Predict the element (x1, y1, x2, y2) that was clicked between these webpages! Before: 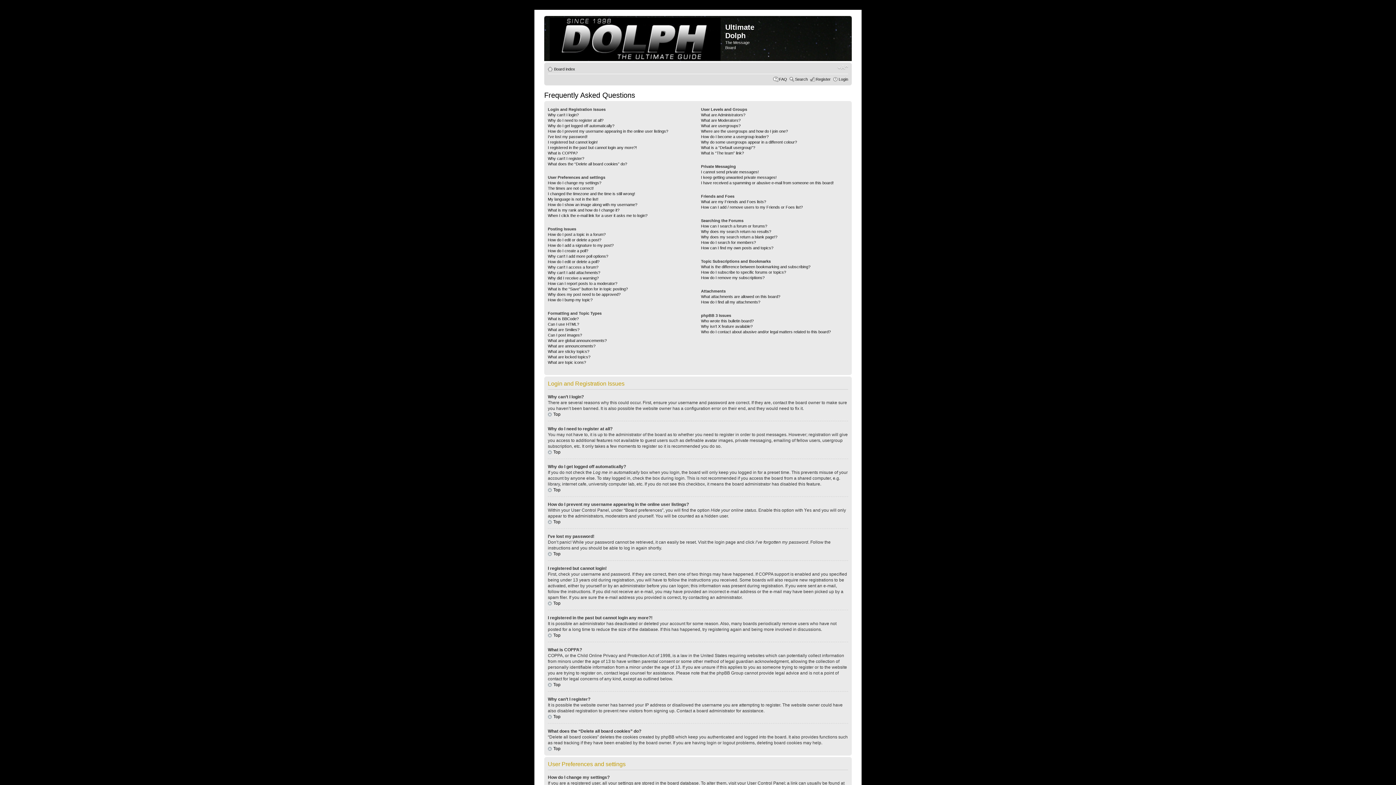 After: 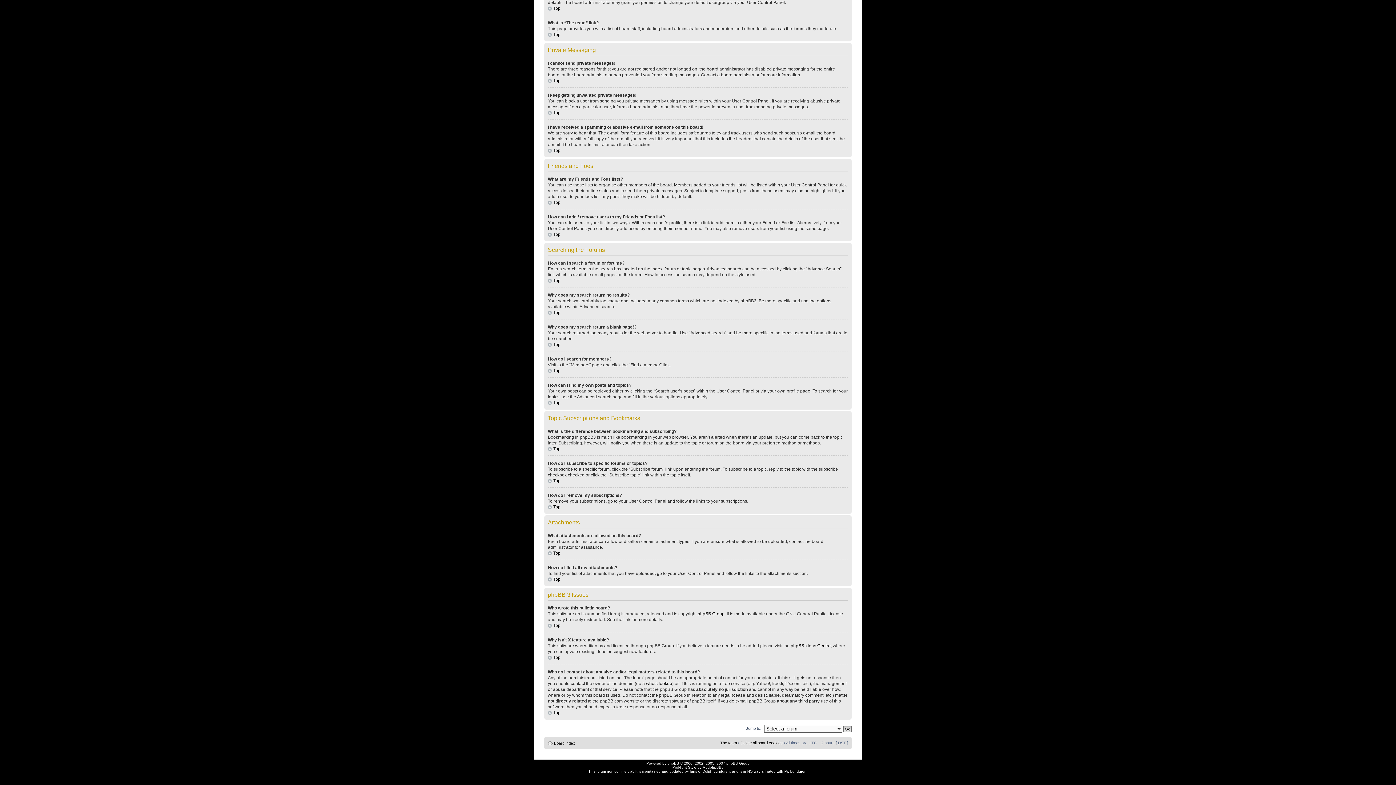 Action: bbox: (701, 329, 831, 334) label: Who do I contact about abusive and/or legal matters related to this board?